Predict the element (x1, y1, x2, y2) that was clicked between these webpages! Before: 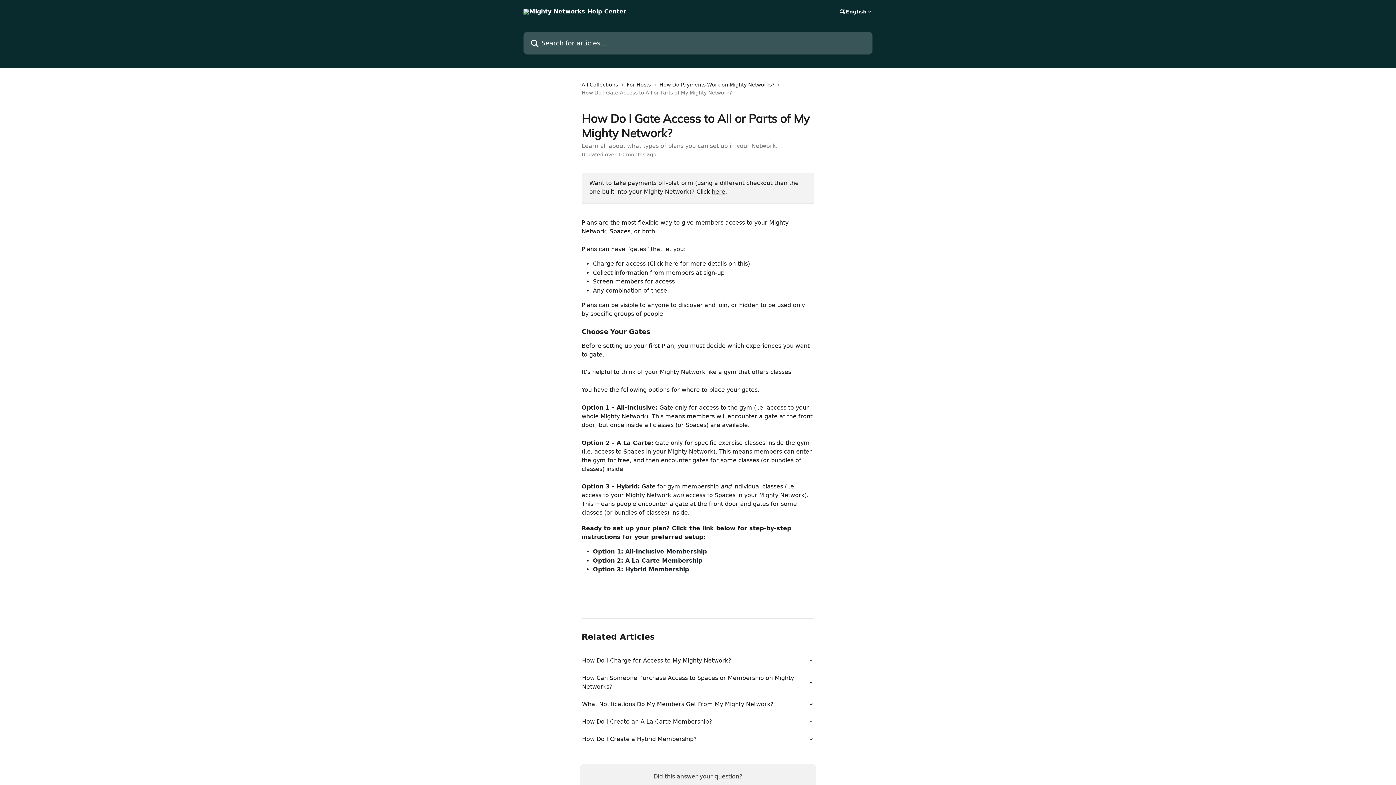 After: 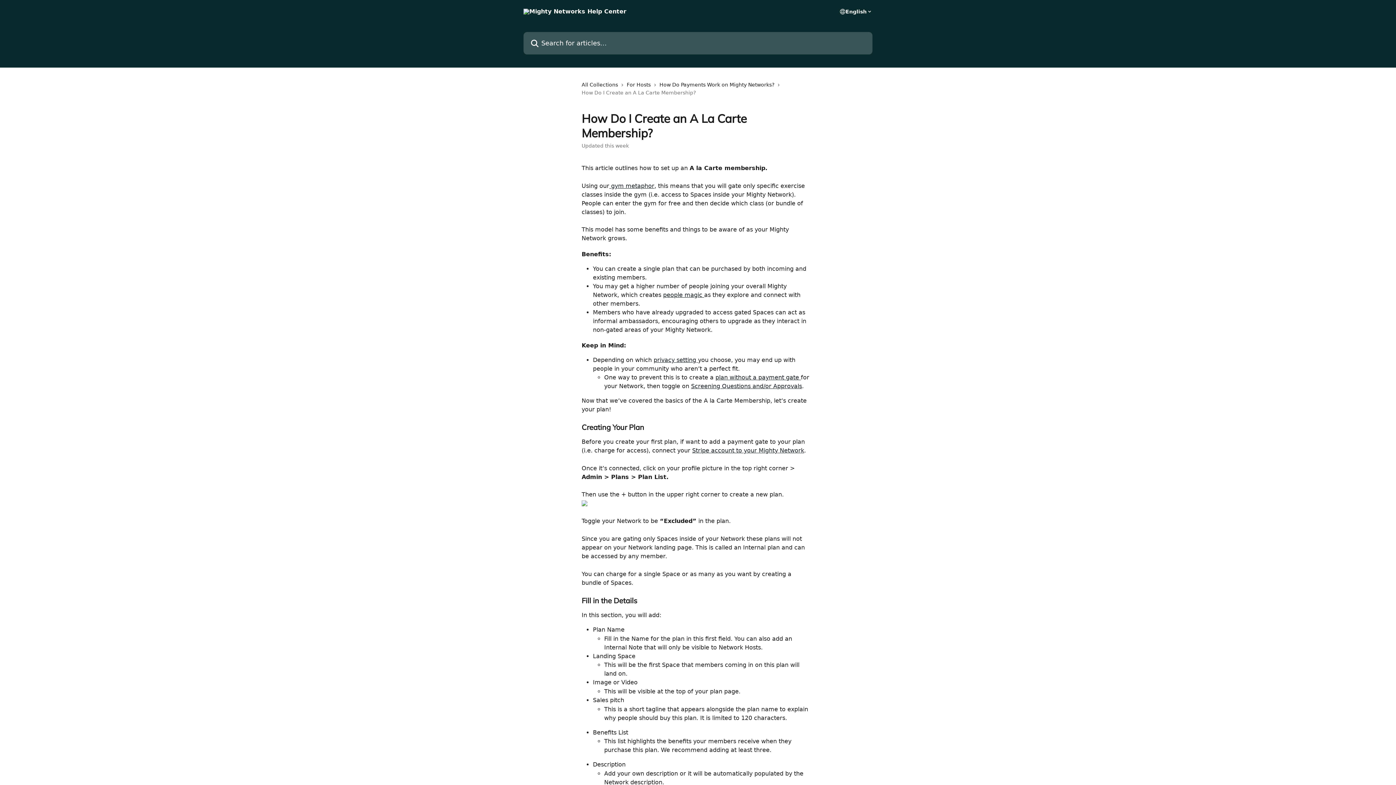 Action: label: How Do I Create an A La Carte Membership? bbox: (577, 713, 818, 730)